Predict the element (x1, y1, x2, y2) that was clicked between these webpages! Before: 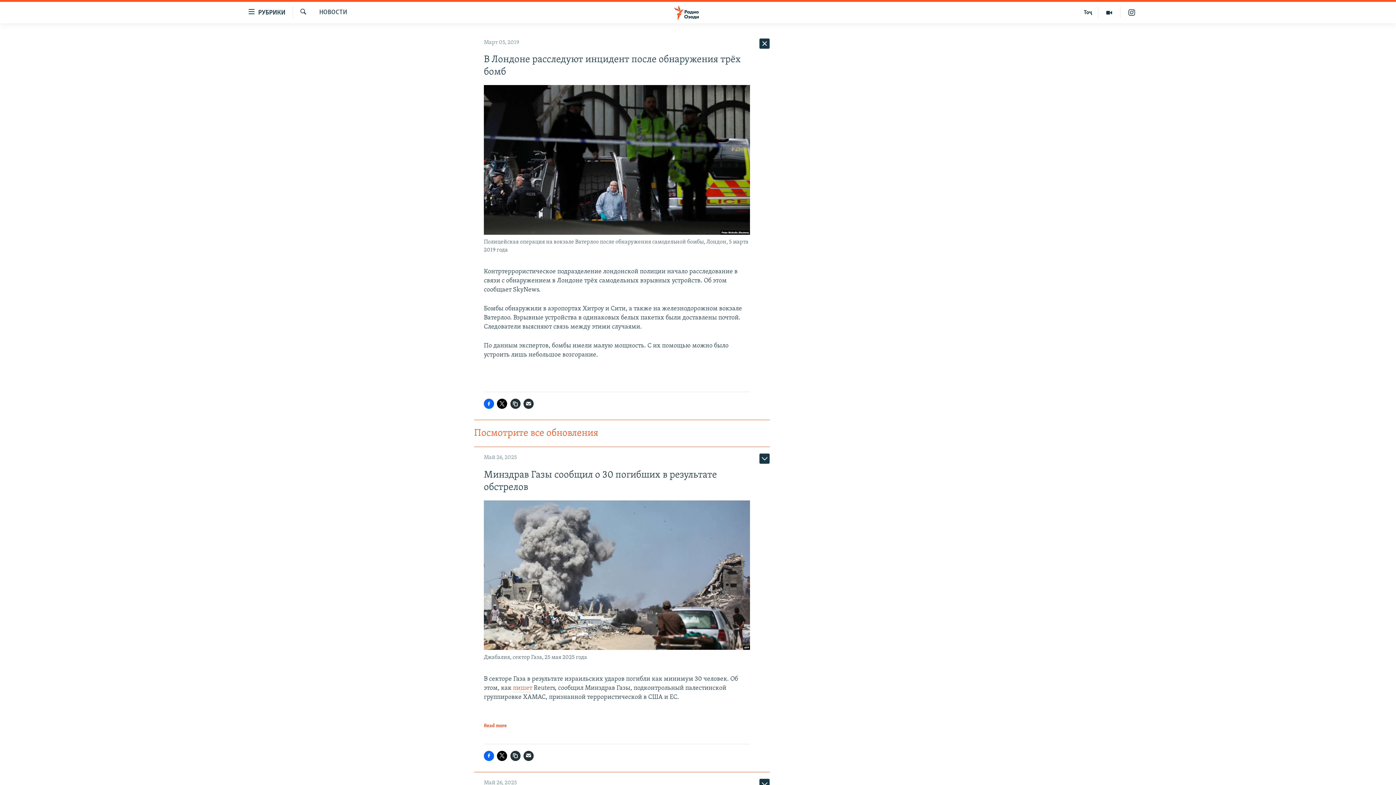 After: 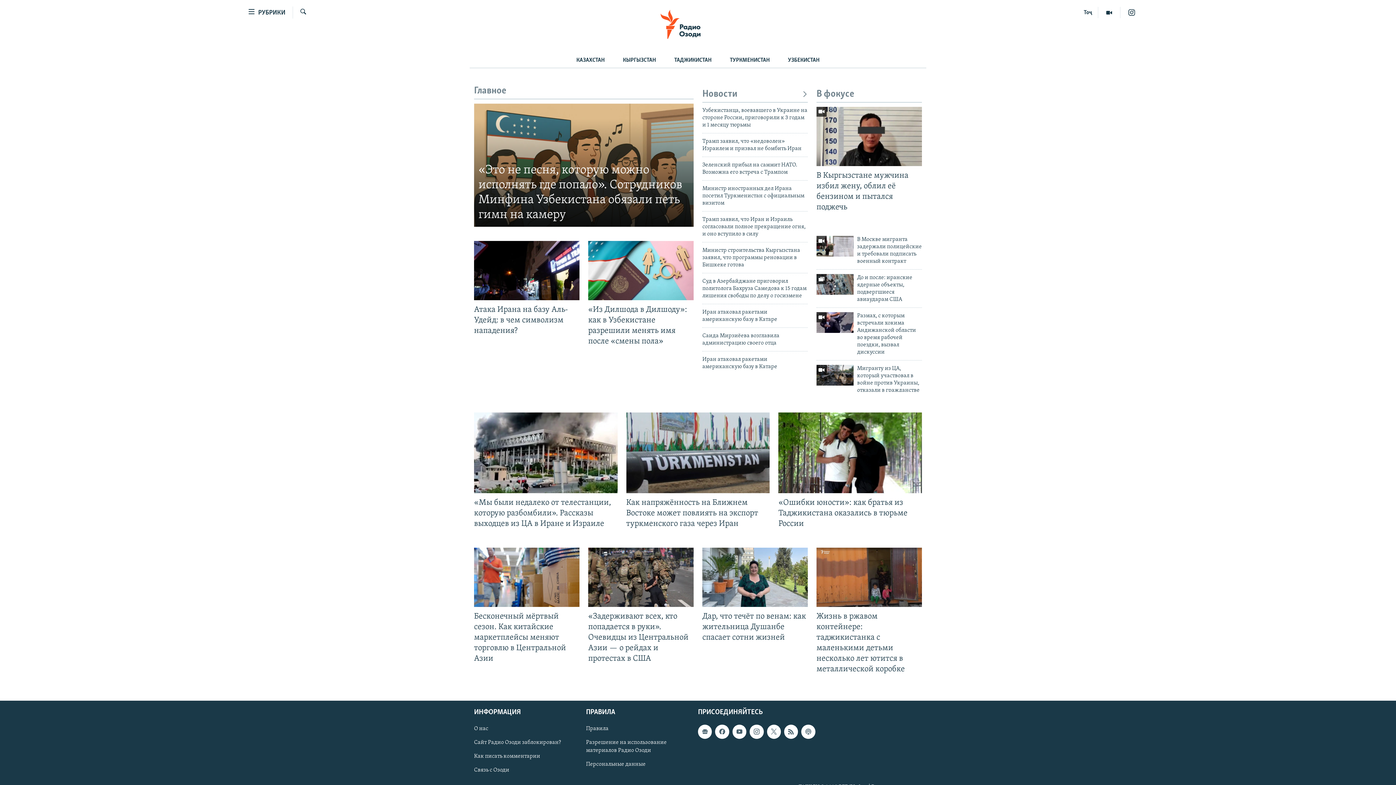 Action: bbox: (661, 5, 734, 19)